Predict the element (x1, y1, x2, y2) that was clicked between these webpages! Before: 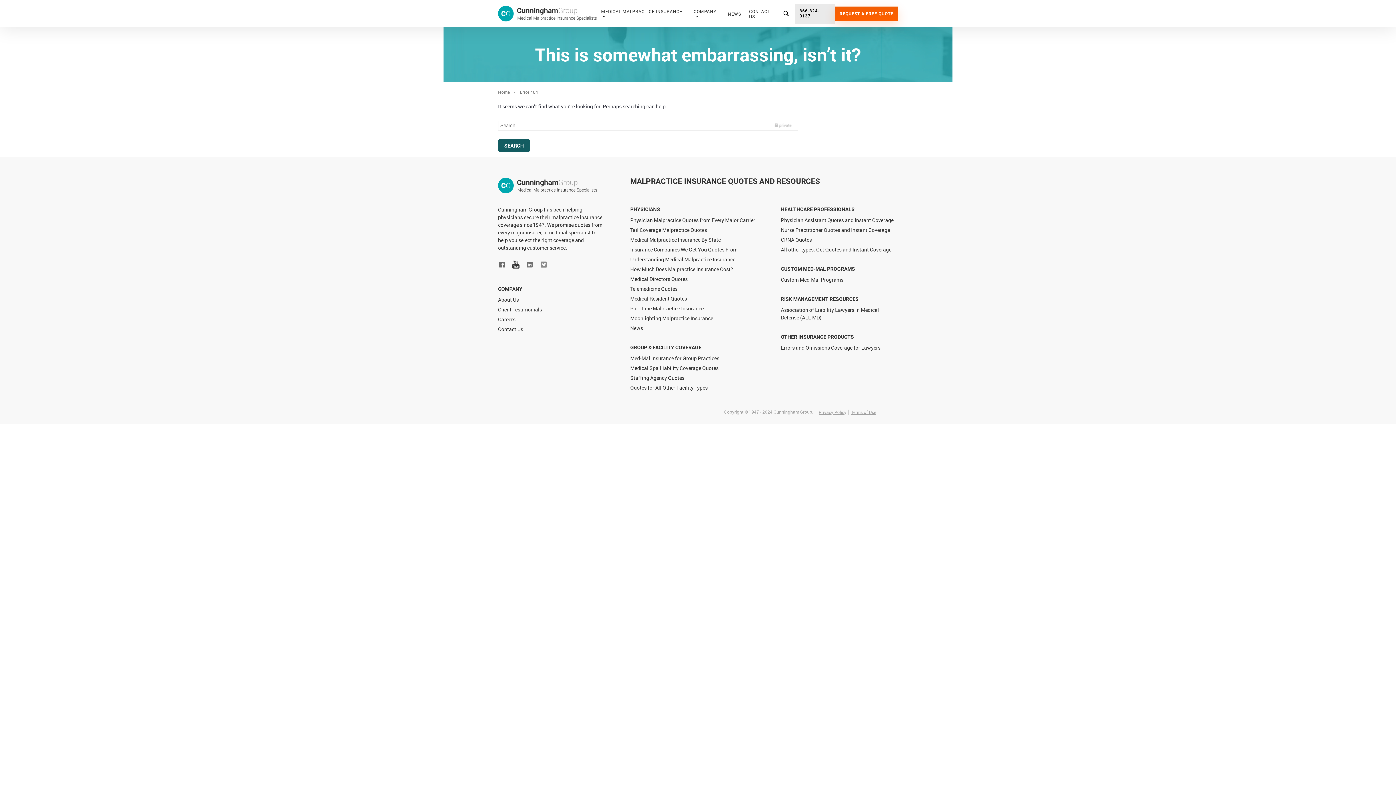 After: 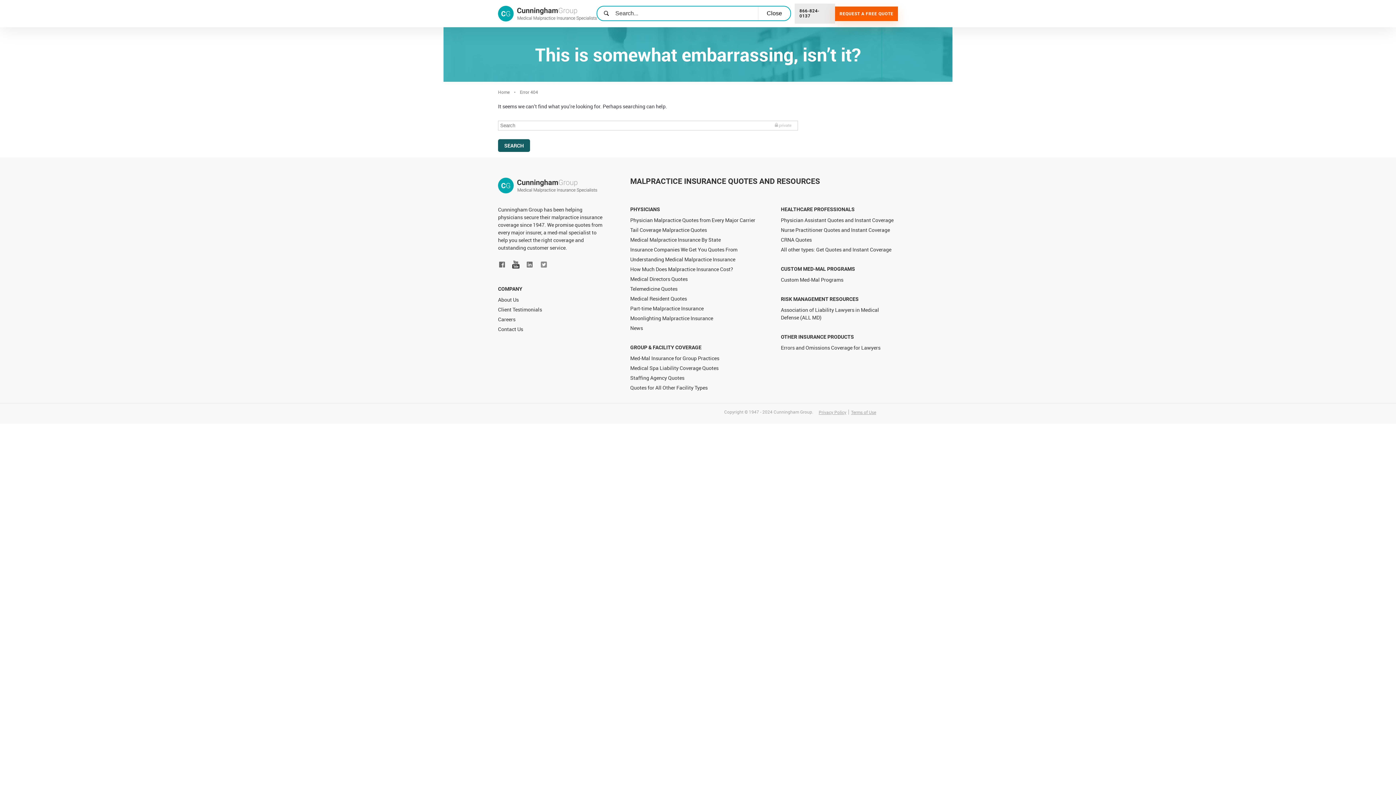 Action: bbox: (781, 6, 794, 20)